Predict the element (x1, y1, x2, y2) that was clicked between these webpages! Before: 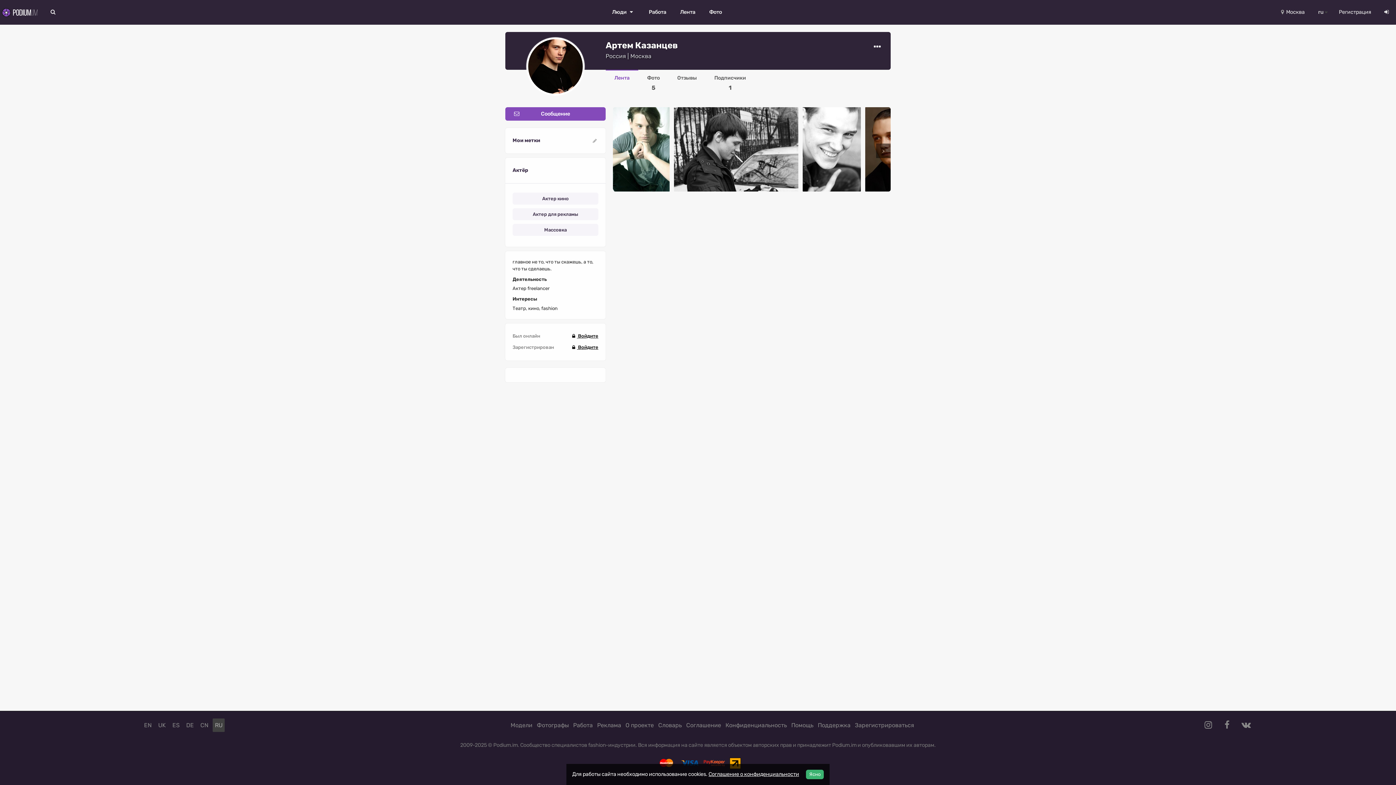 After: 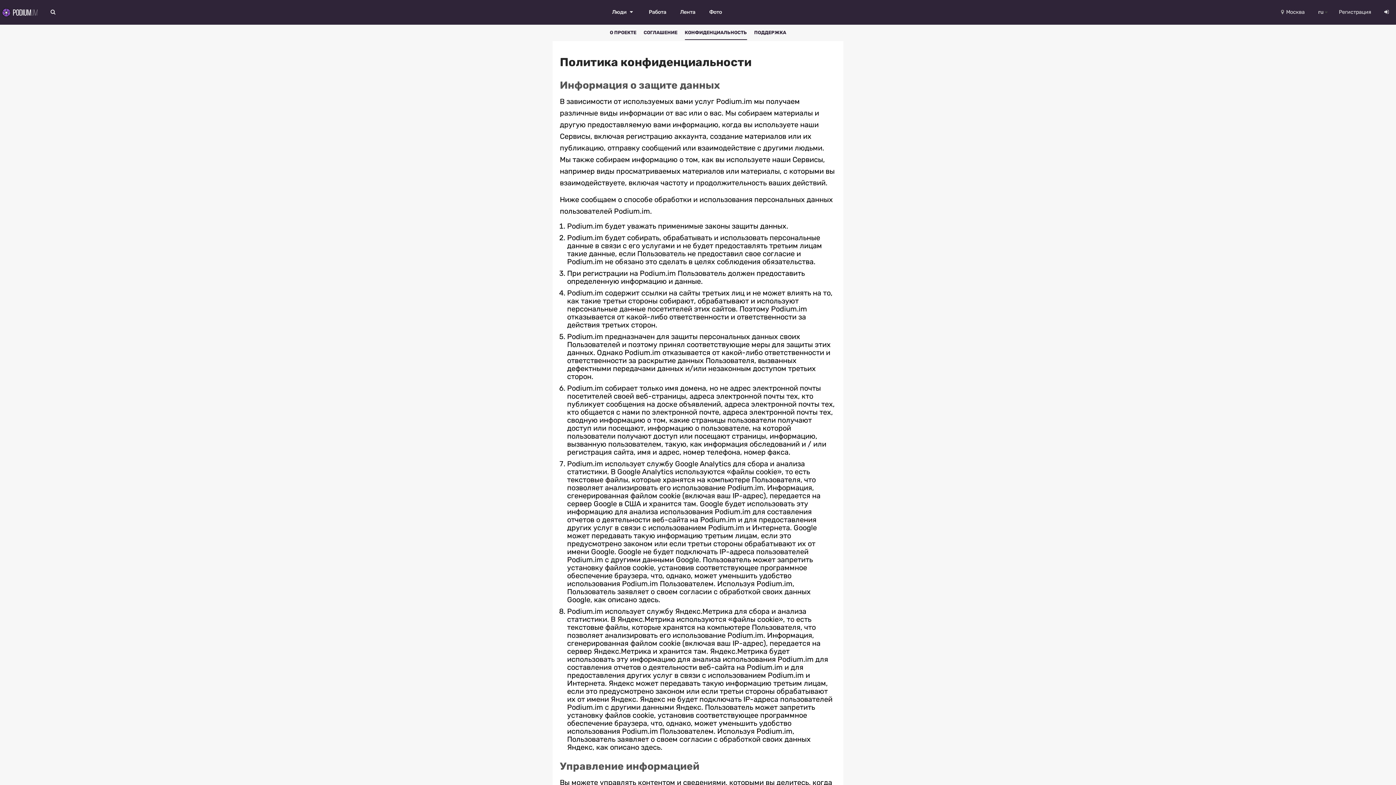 Action: bbox: (723, 718, 789, 732) label: Конфиденциальность